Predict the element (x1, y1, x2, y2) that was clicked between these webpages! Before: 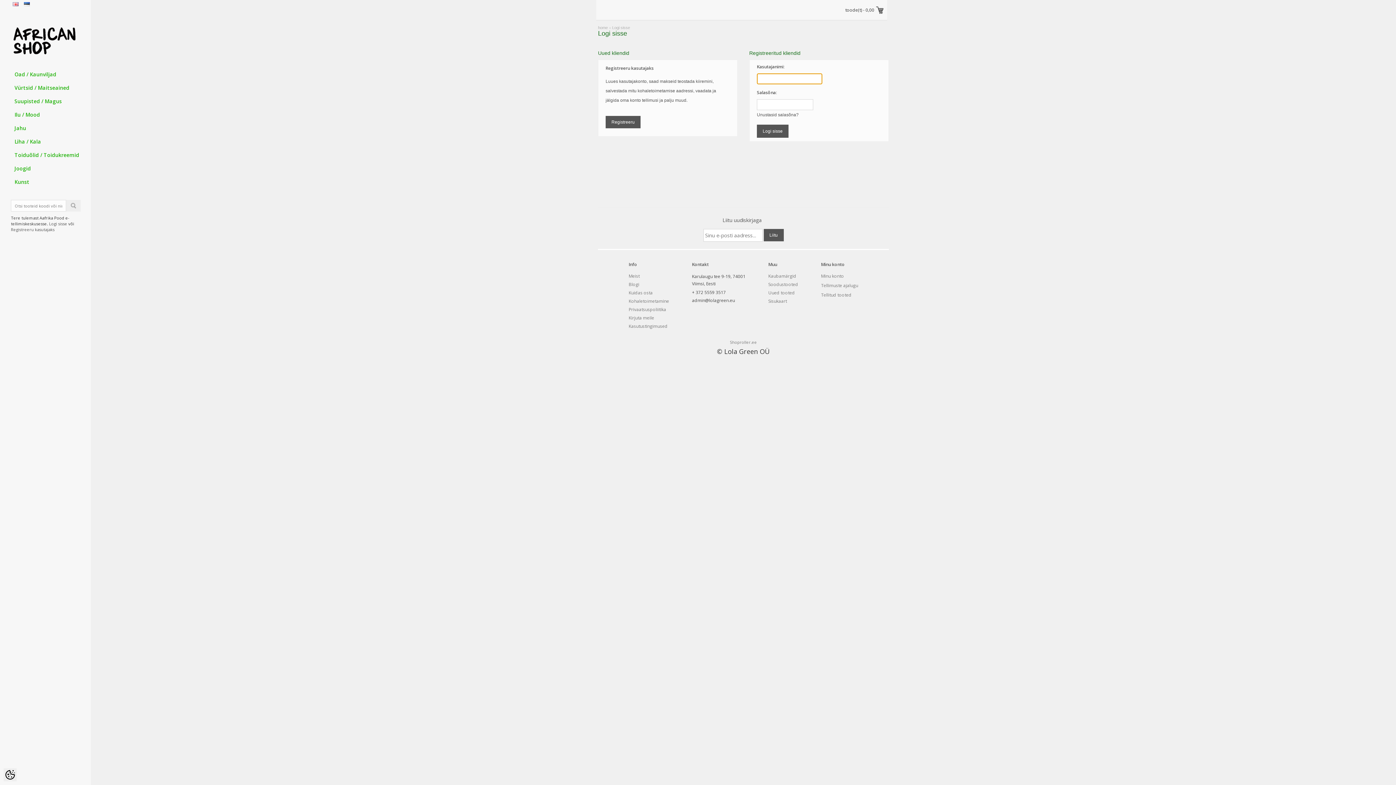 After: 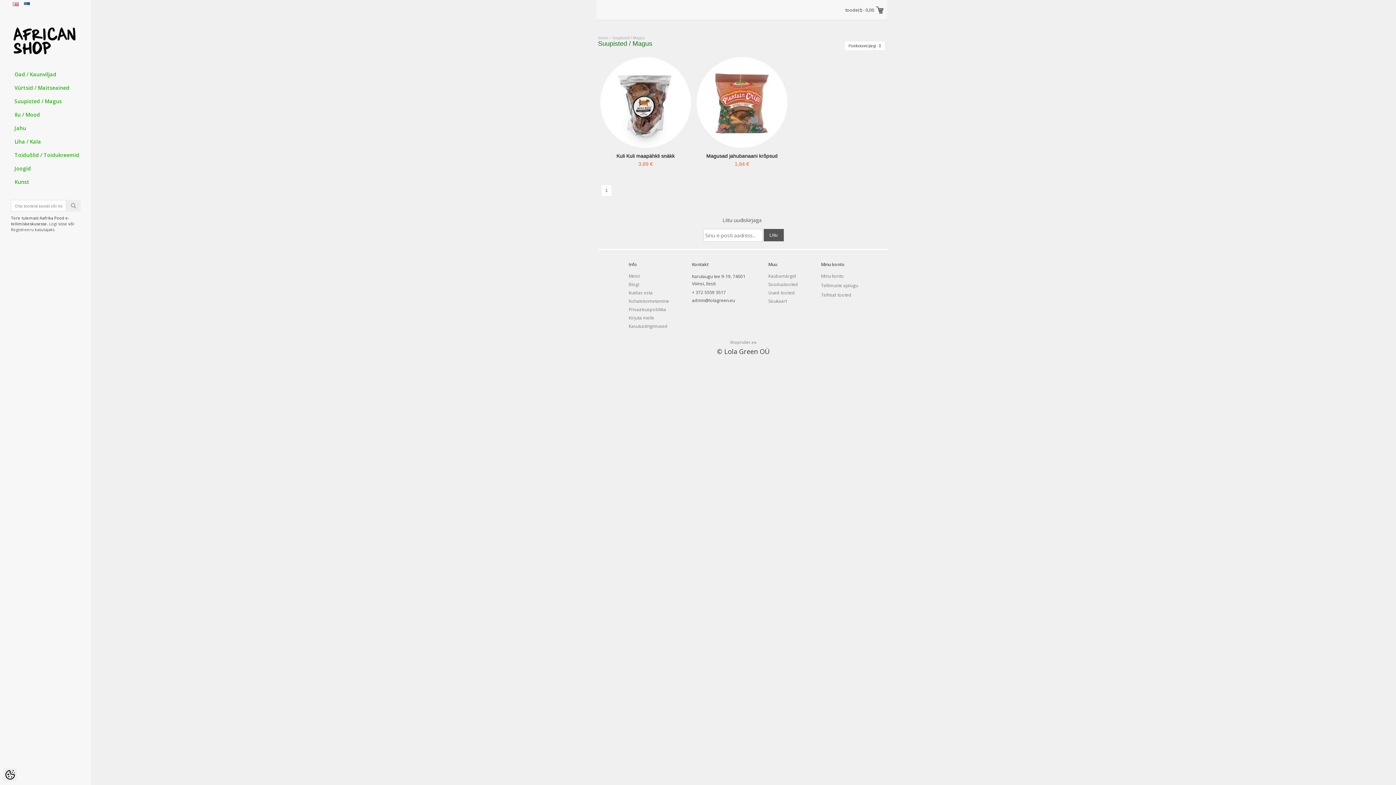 Action: label: Suupisted / Magus bbox: (14, 97, 61, 104)